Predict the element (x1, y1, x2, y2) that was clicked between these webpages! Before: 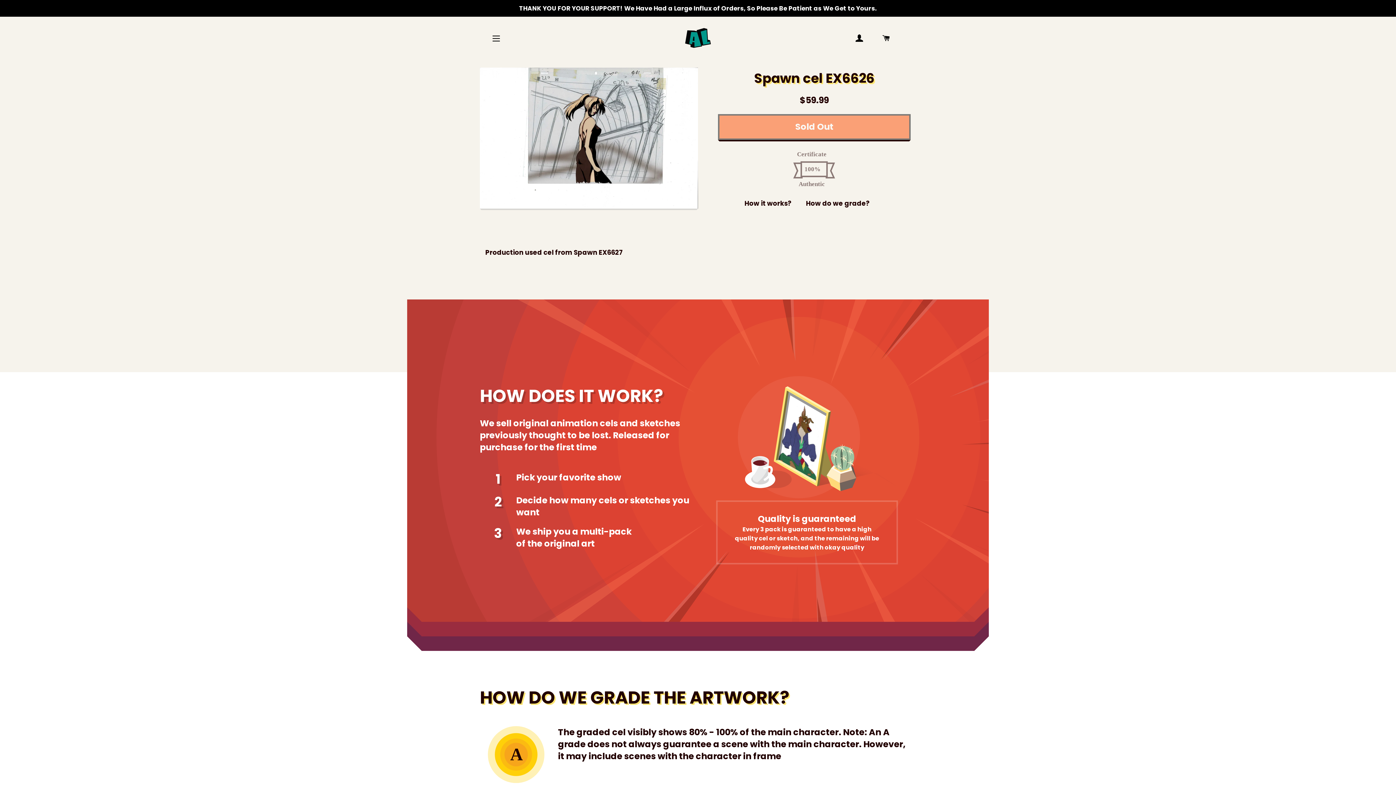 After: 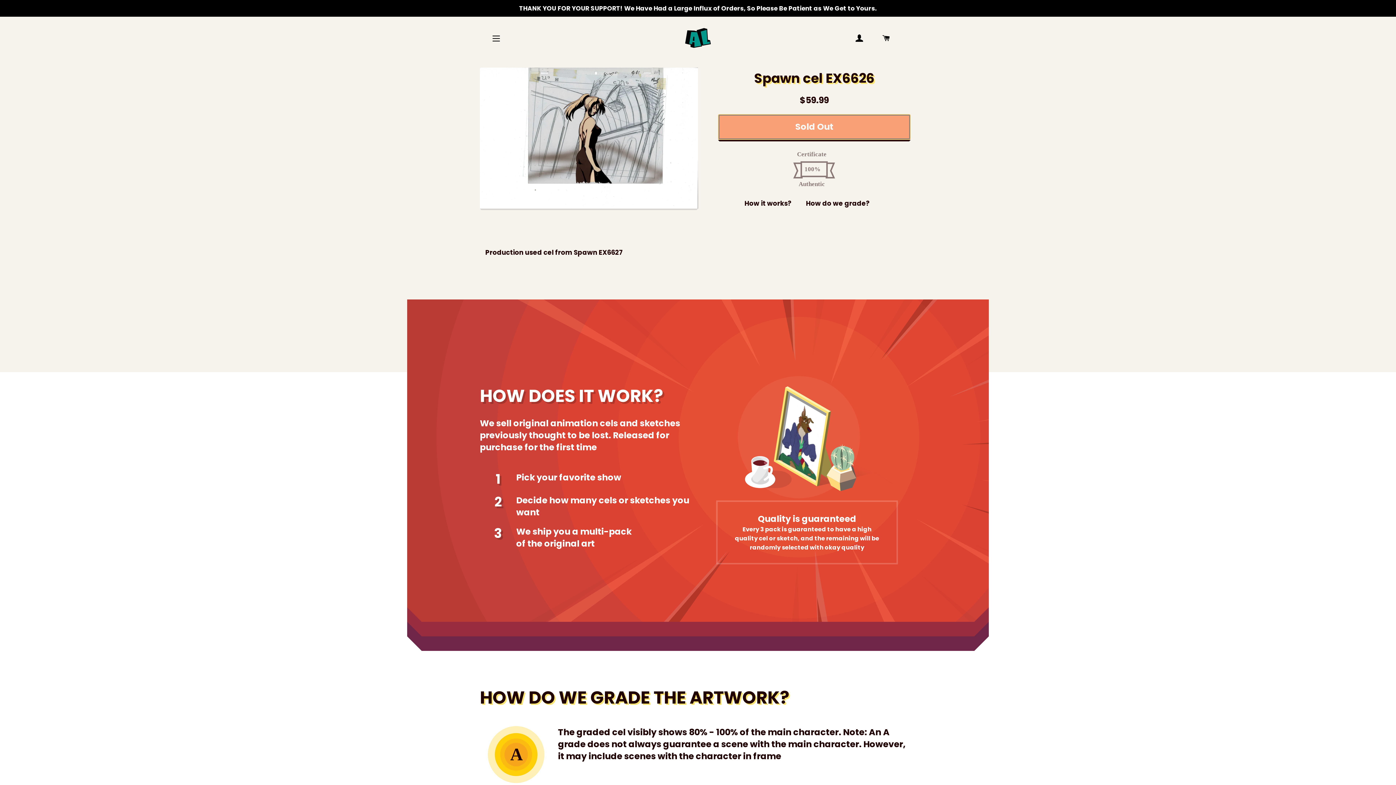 Action: bbox: (718, 114, 910, 140) label: Sold Out